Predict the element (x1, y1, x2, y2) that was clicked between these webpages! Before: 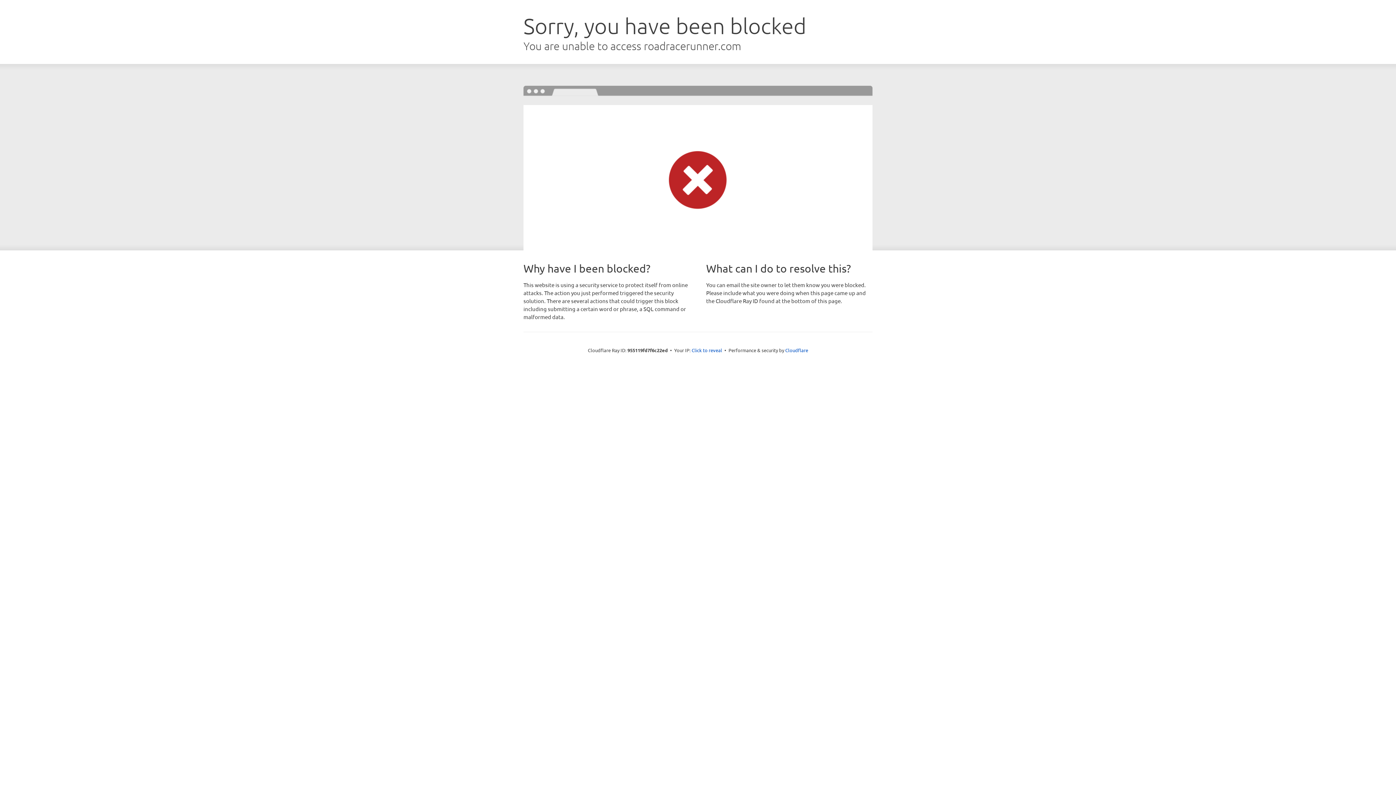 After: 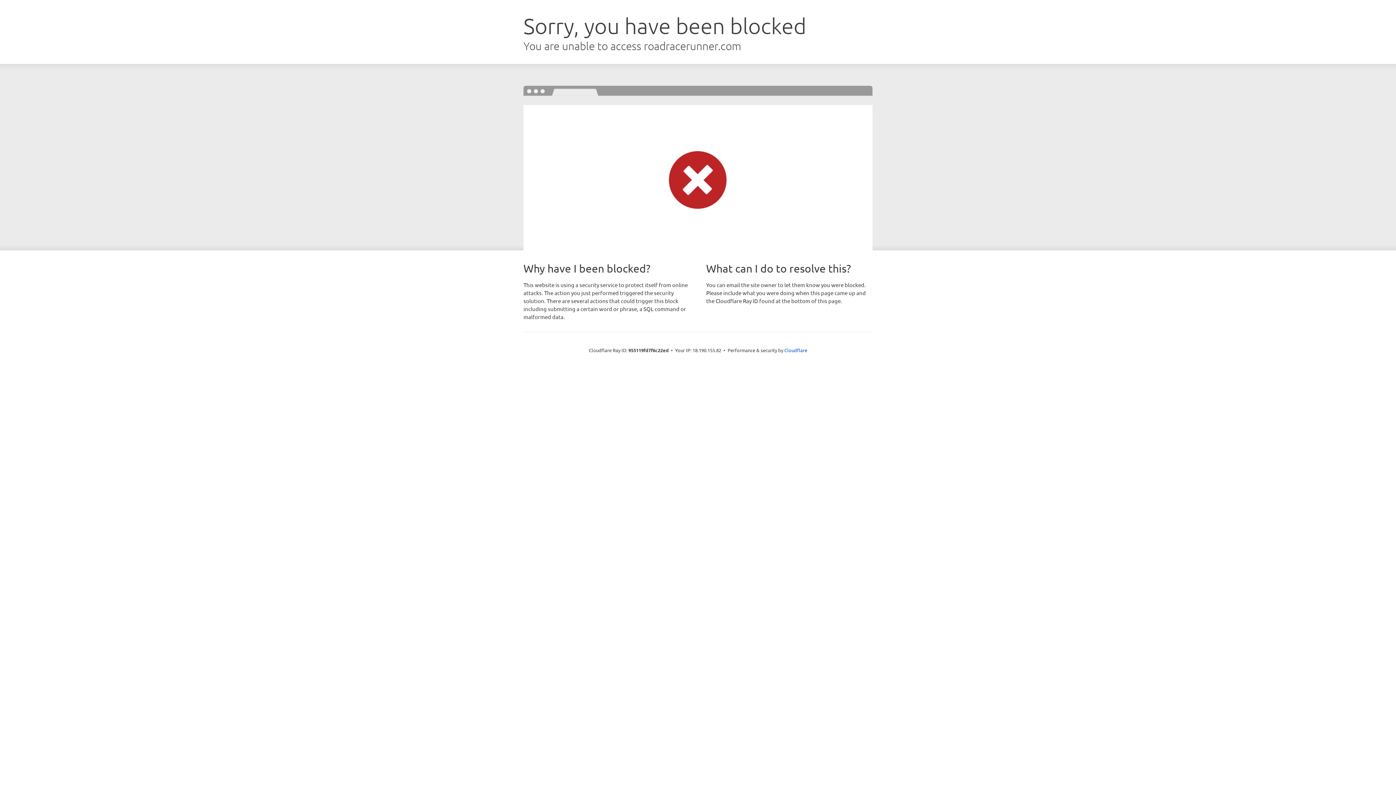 Action: bbox: (691, 346, 722, 353) label: Click to reveal